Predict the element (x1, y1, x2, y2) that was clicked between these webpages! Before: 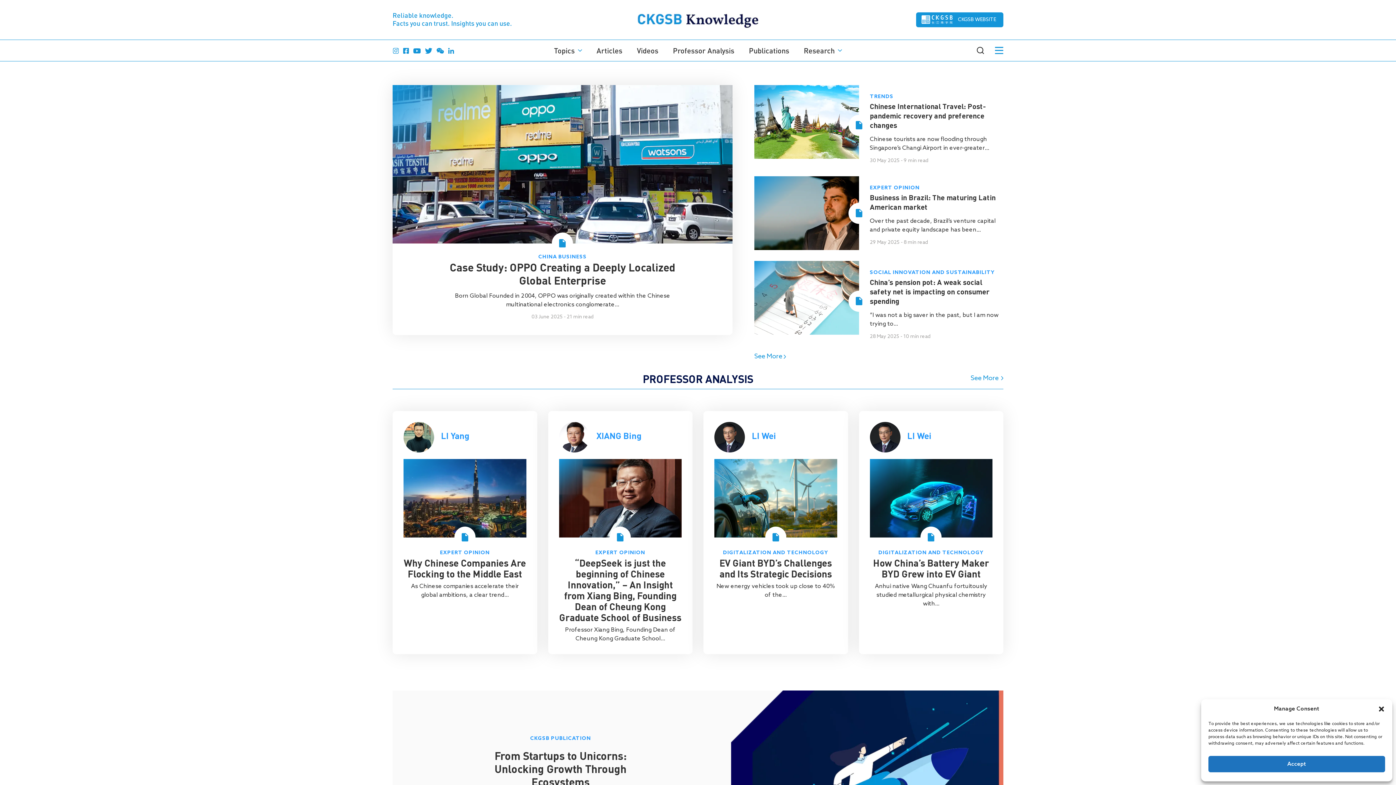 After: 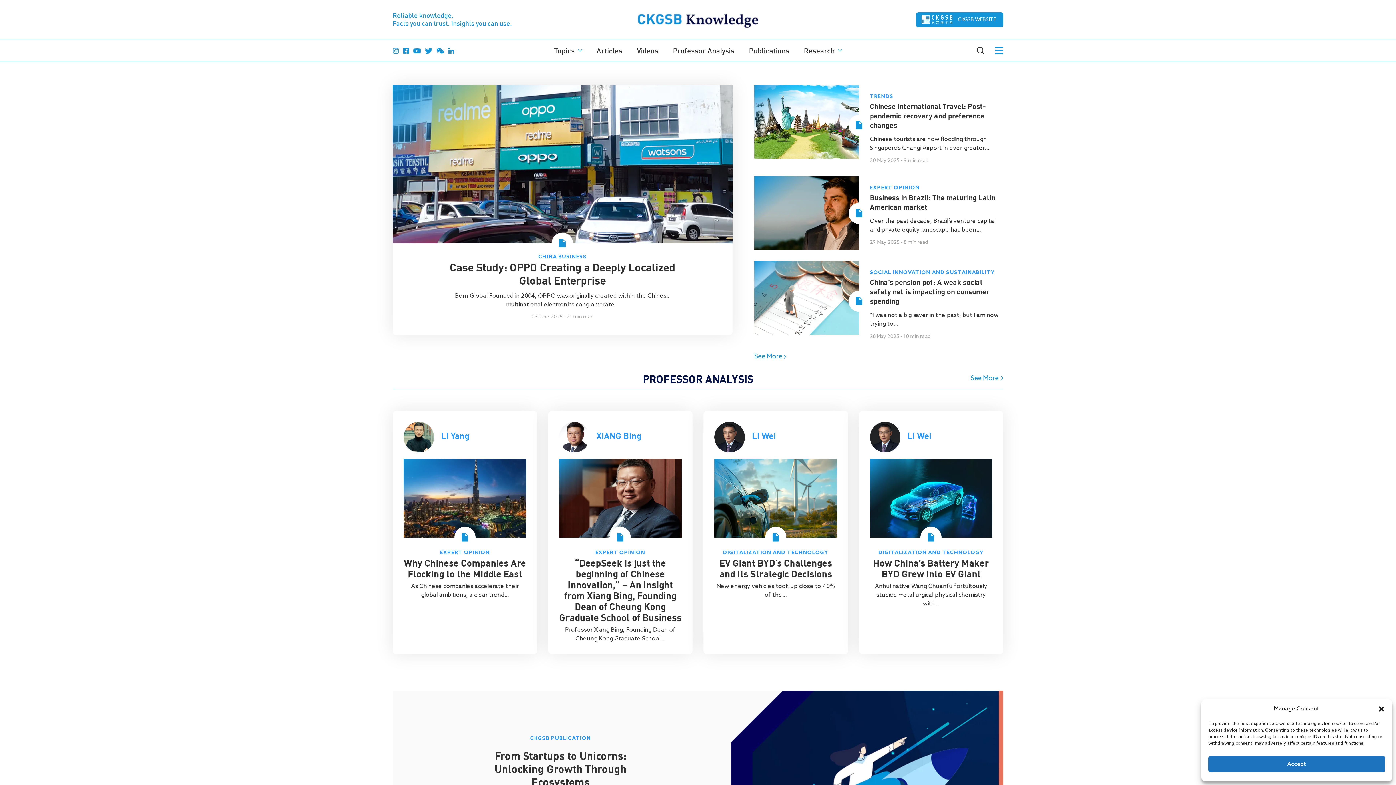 Action: bbox: (424, 46, 433, 55)